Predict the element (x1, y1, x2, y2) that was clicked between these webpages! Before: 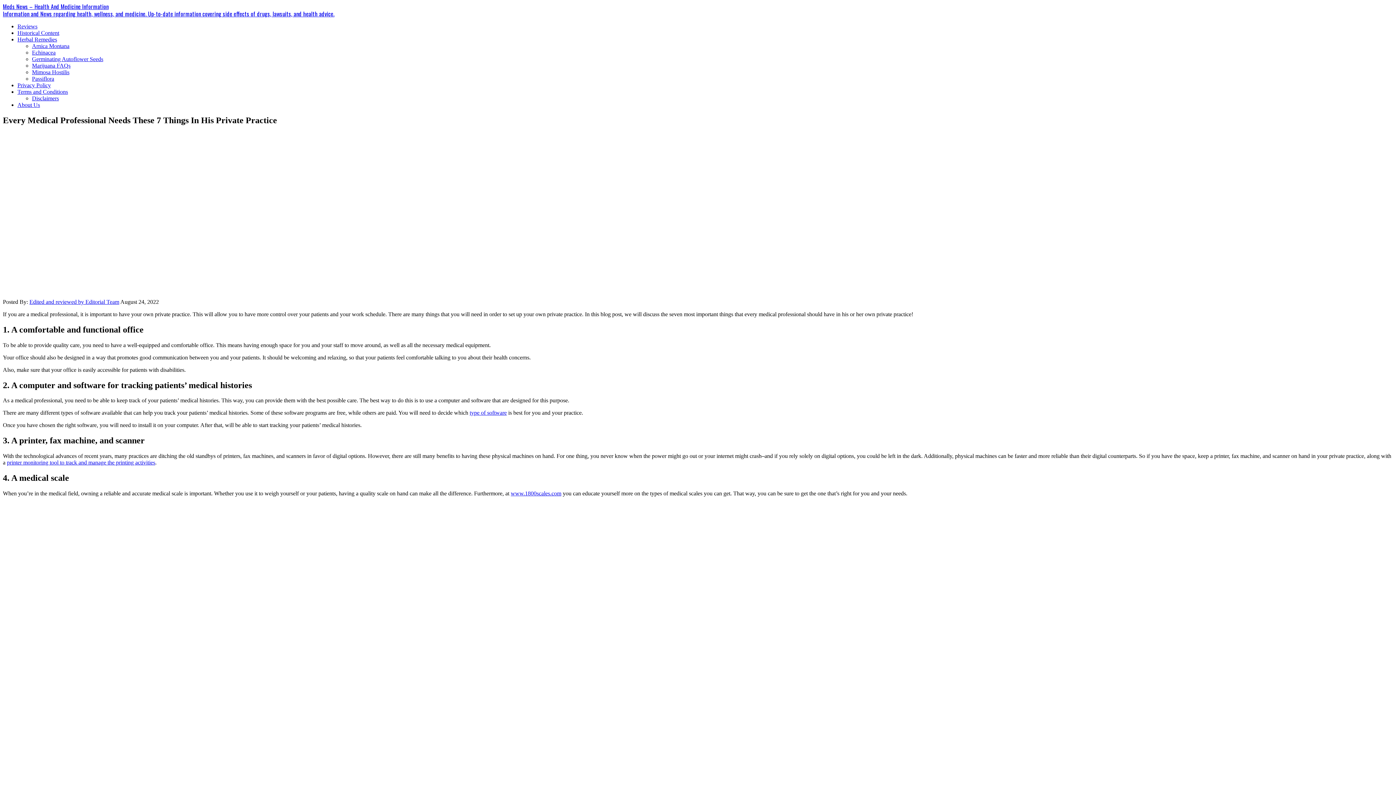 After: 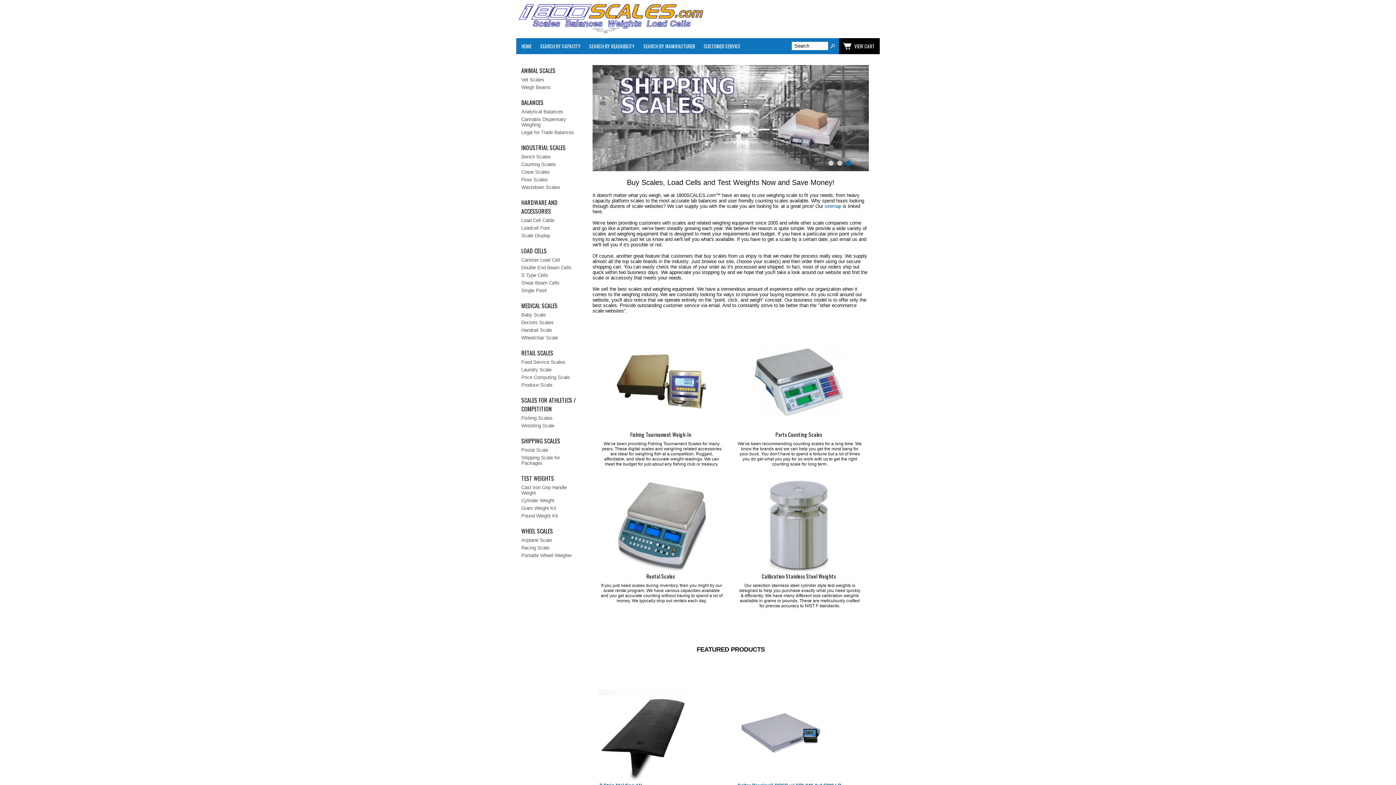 Action: label: www.1800scales.com bbox: (510, 490, 561, 496)